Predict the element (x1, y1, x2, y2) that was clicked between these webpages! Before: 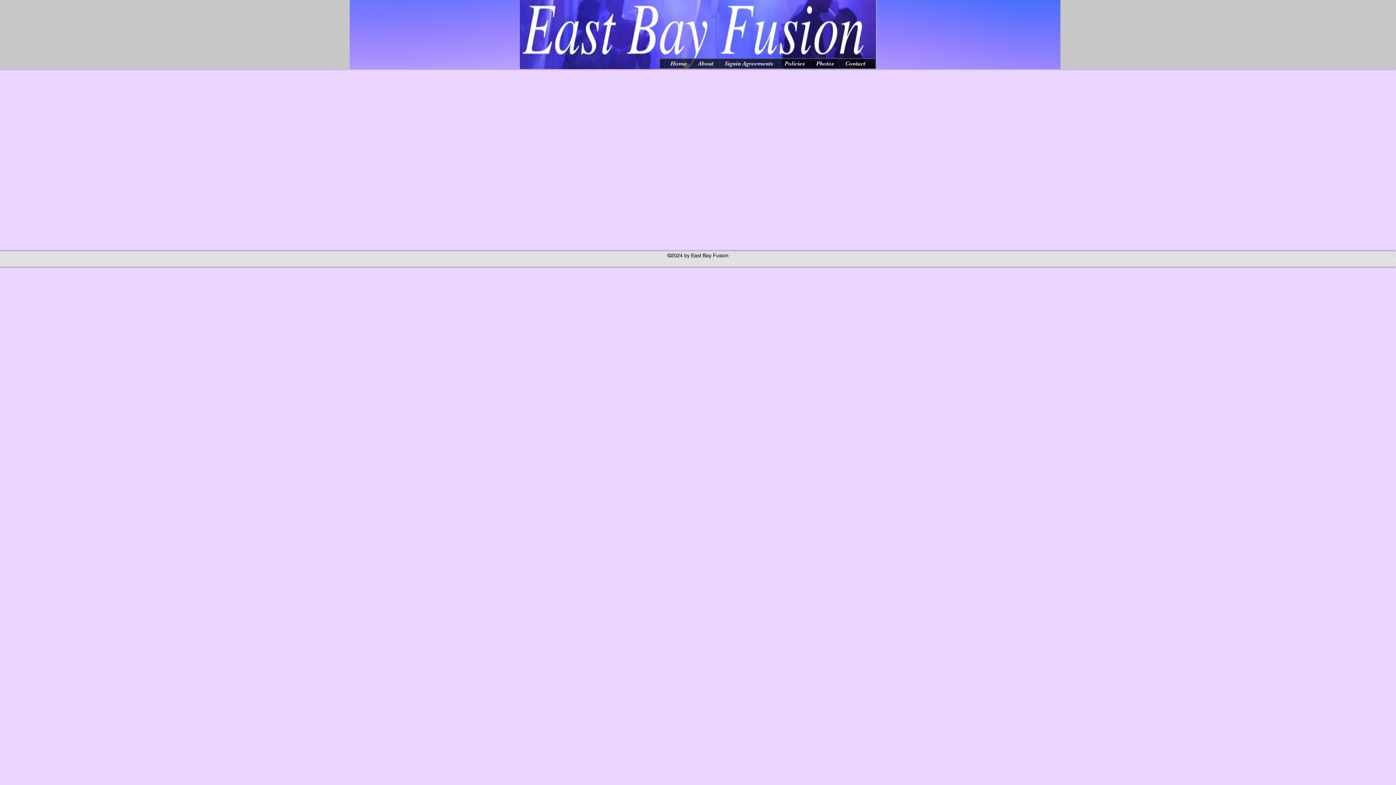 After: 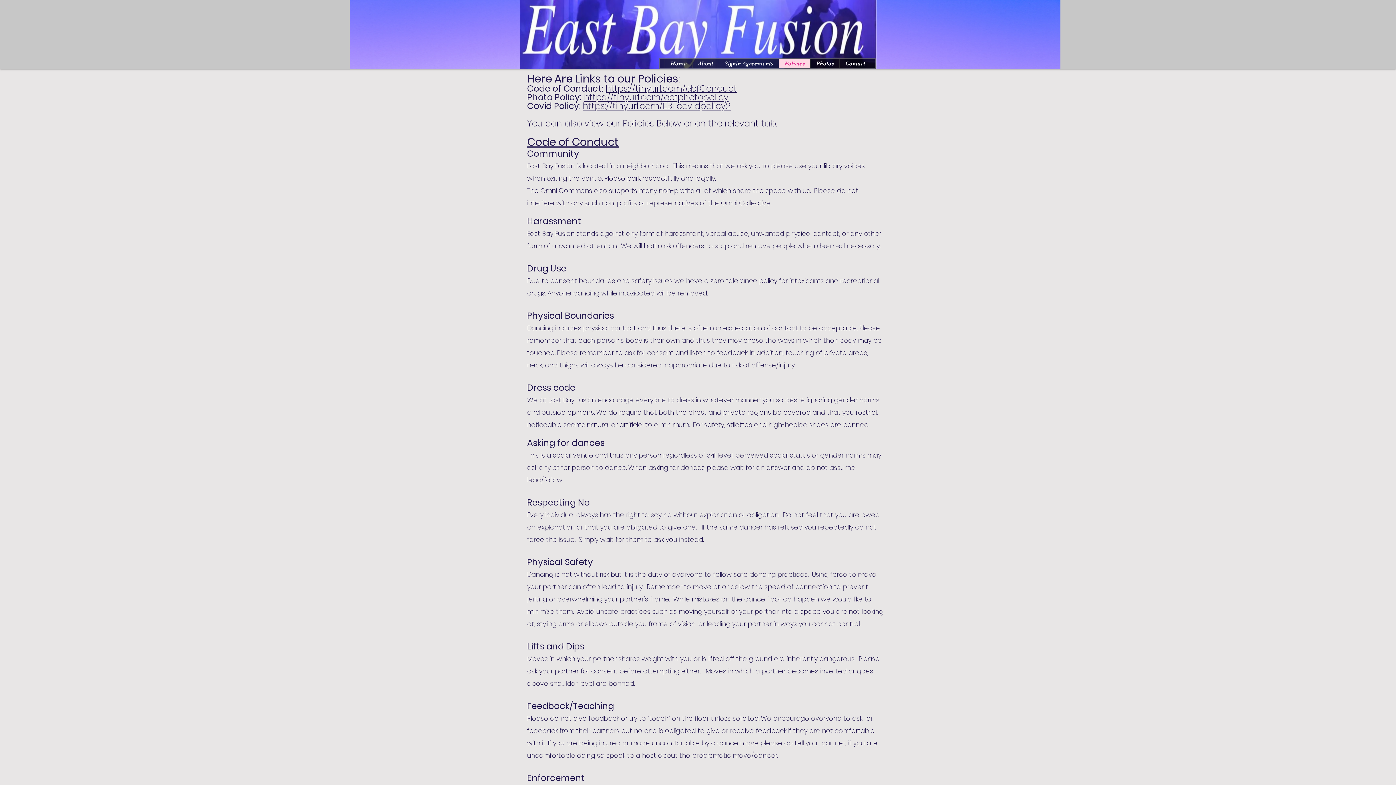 Action: bbox: (778, 58, 810, 68) label: Policies